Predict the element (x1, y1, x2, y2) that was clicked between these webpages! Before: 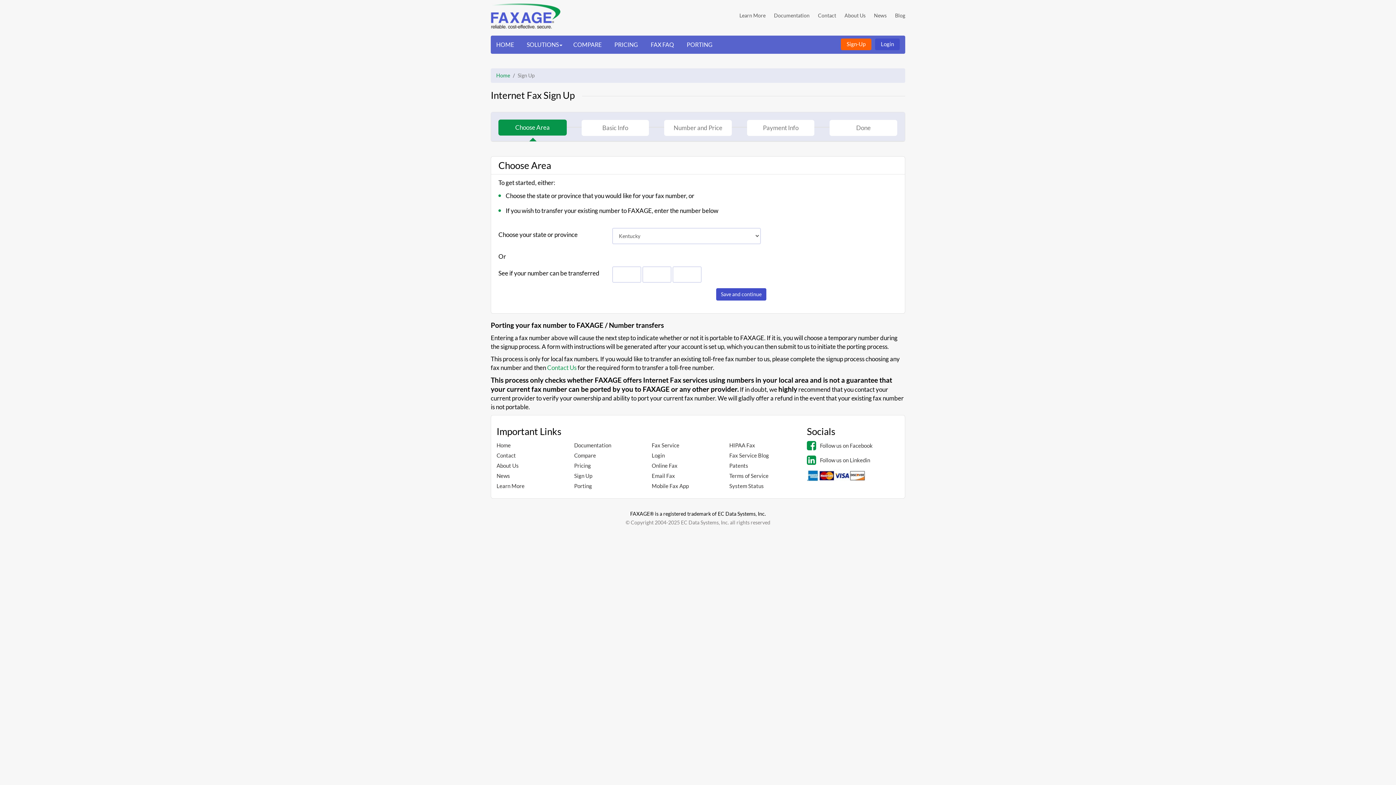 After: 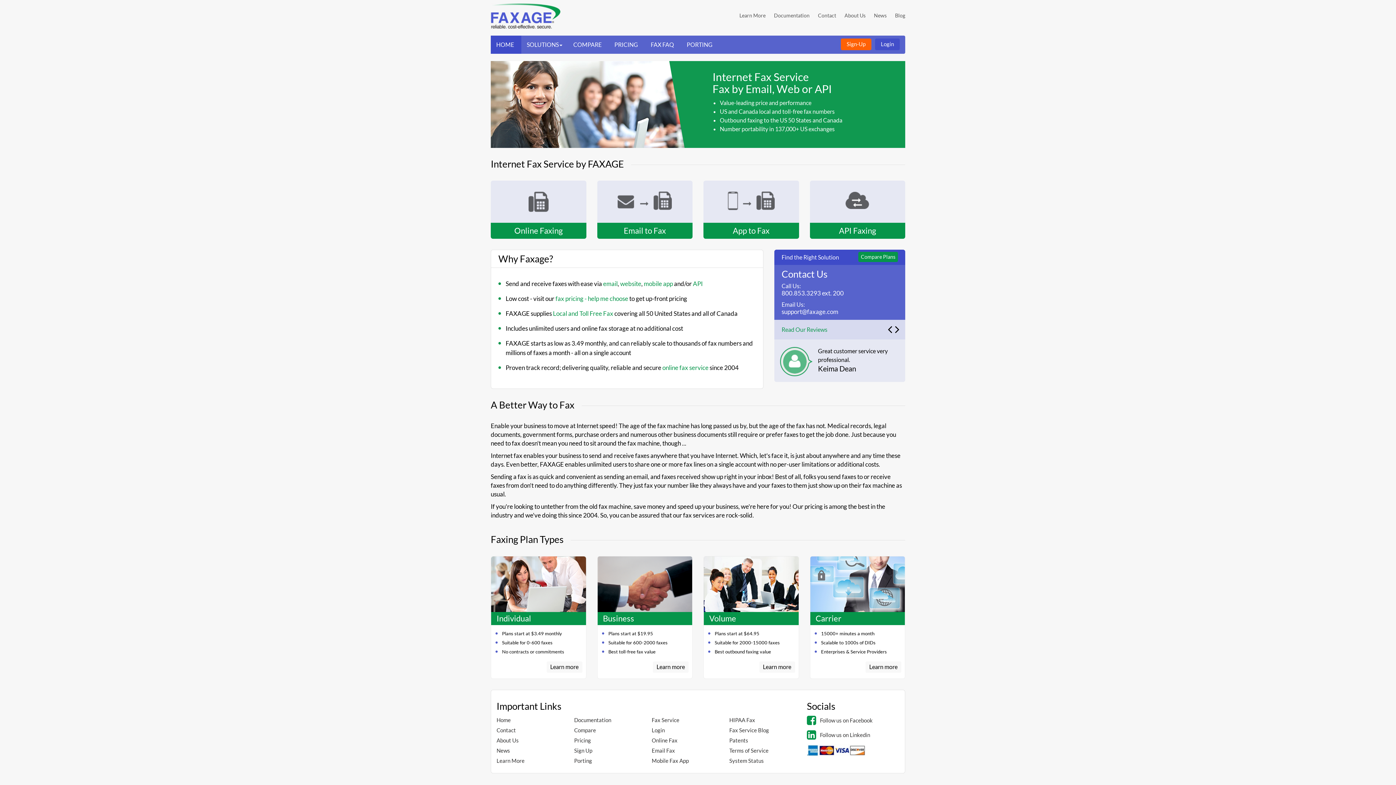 Action: label: Home bbox: (496, 440, 563, 450)